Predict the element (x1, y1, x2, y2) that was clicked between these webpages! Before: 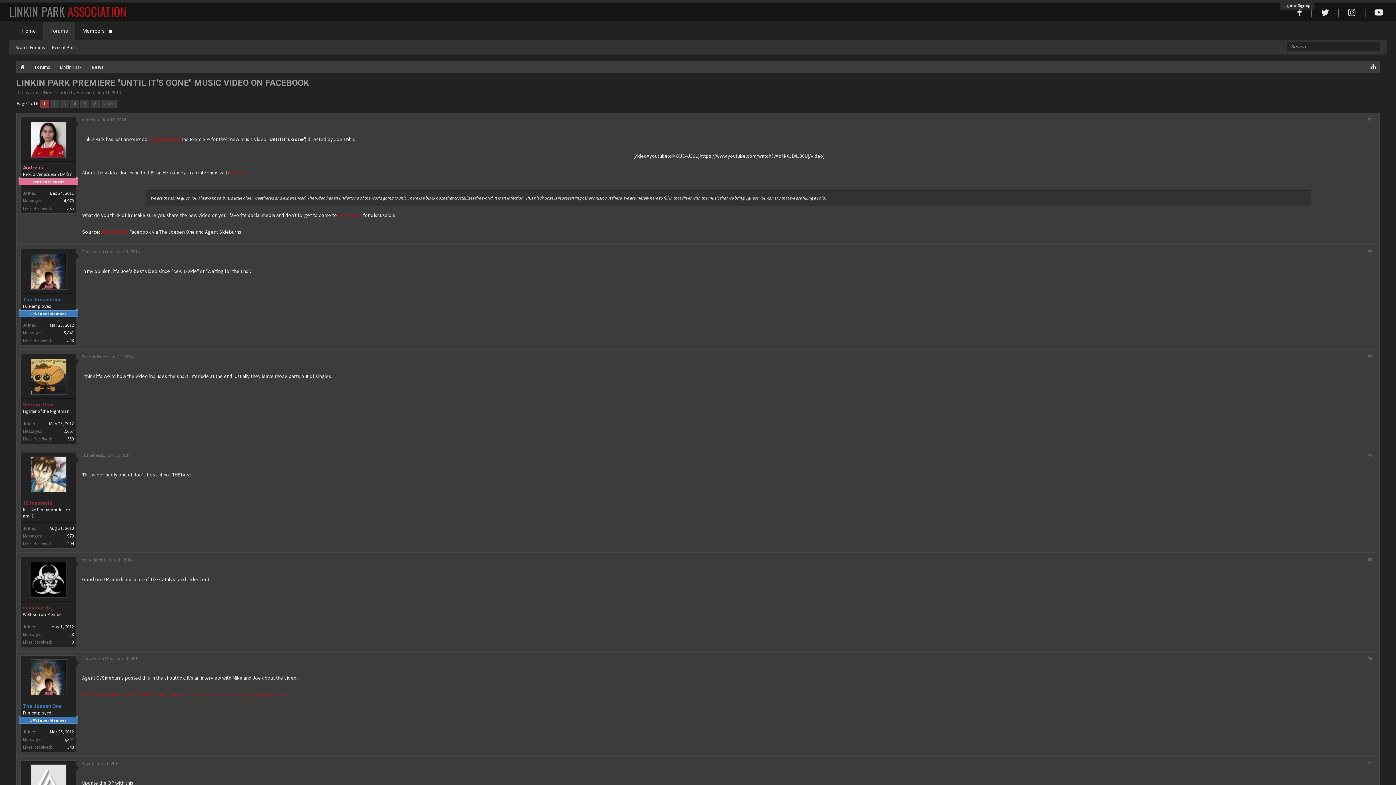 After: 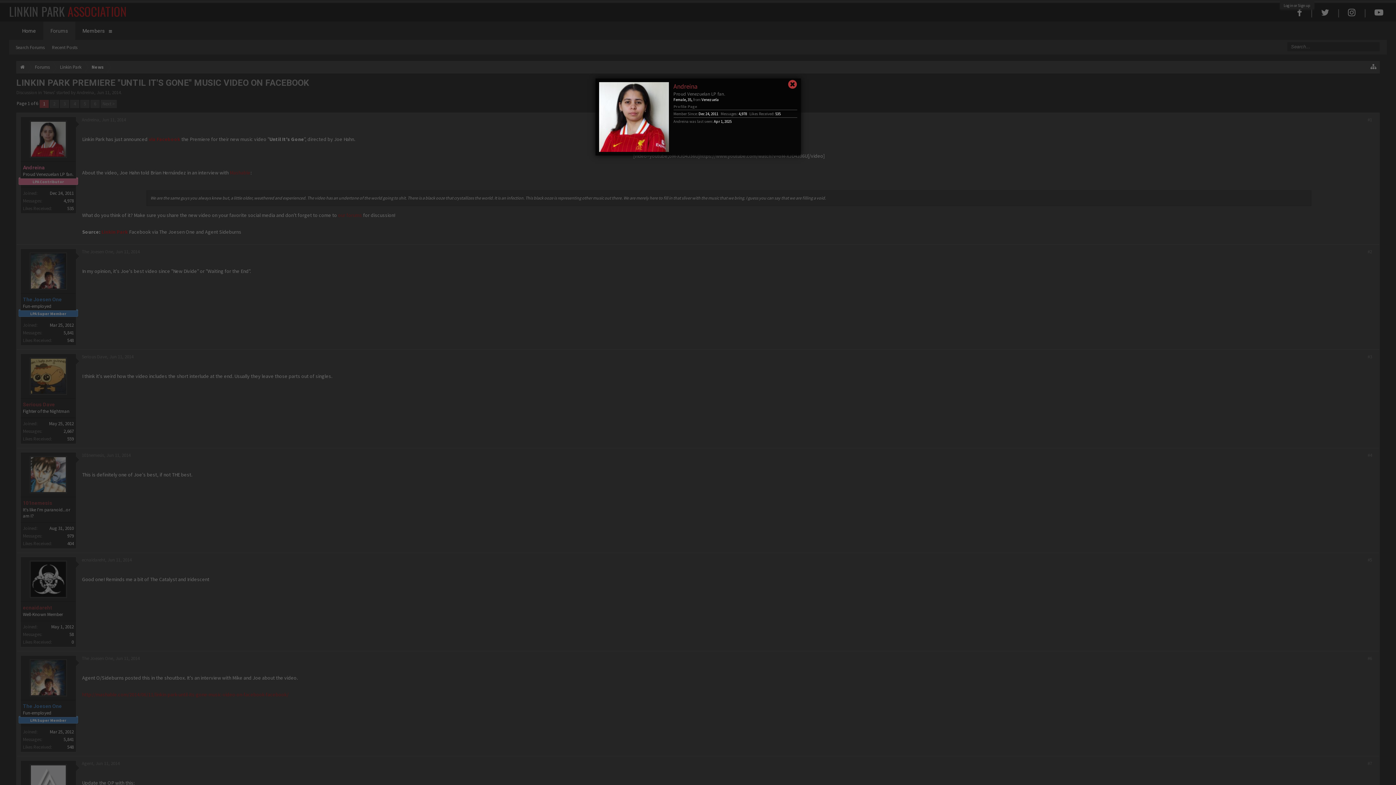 Action: bbox: (24, 120, 72, 157)